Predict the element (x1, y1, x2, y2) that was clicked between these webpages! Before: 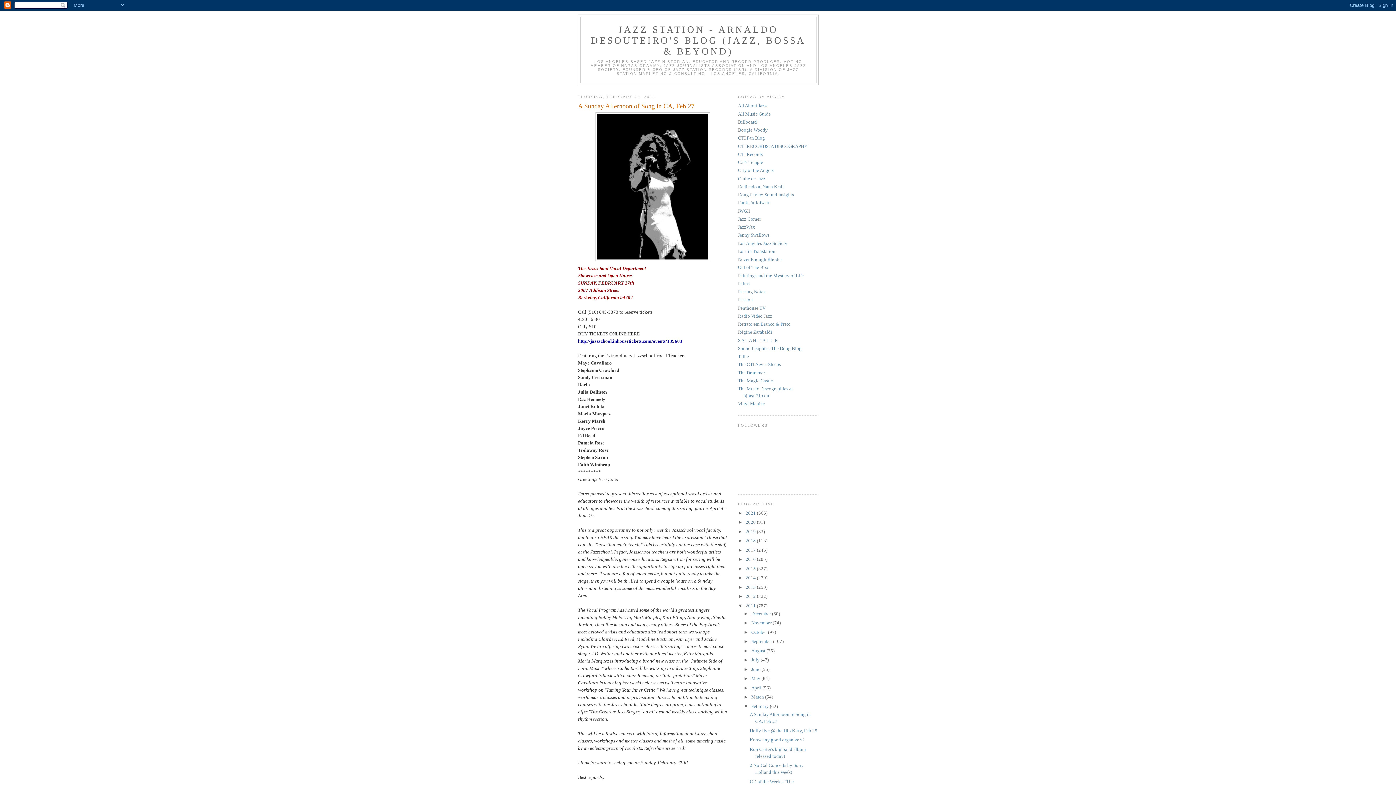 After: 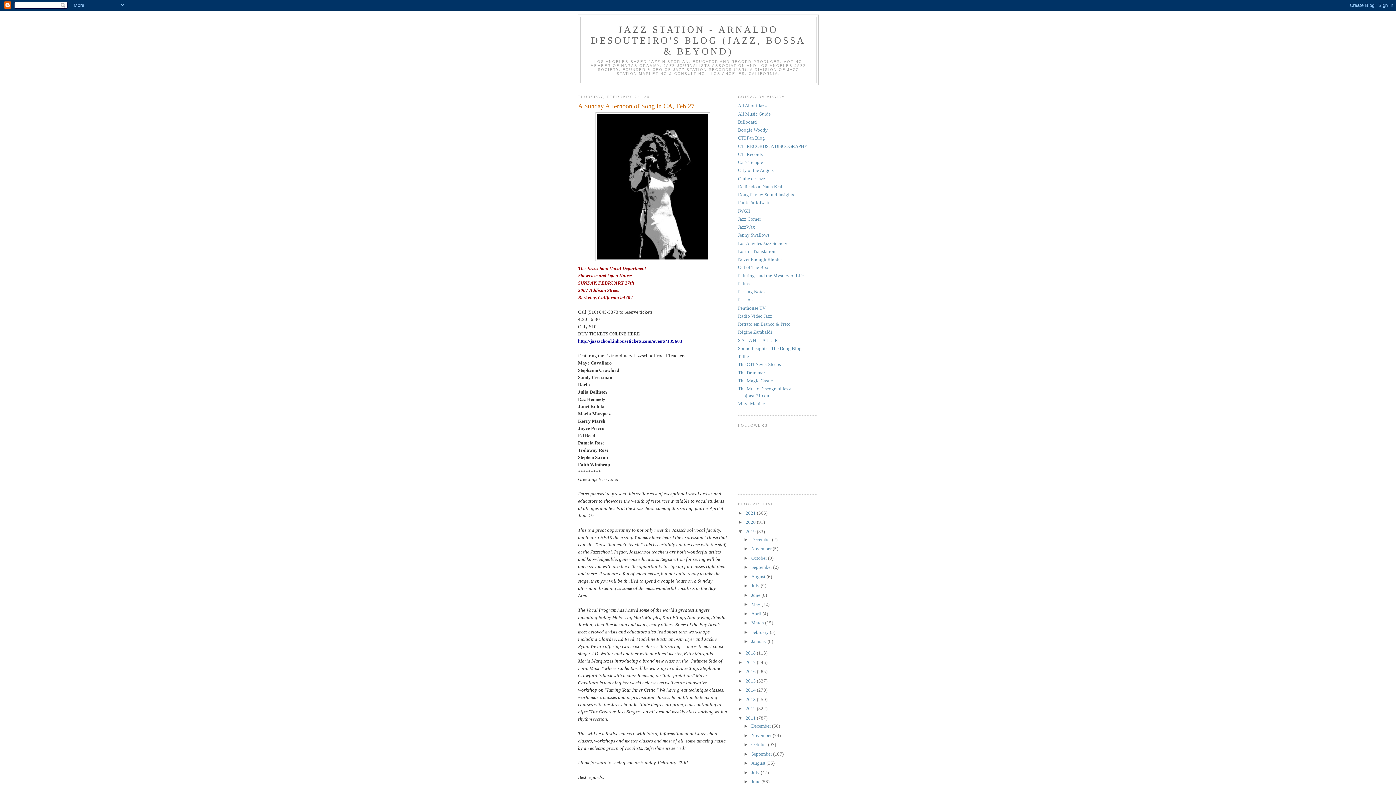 Action: bbox: (738, 528, 745, 534) label: ►  